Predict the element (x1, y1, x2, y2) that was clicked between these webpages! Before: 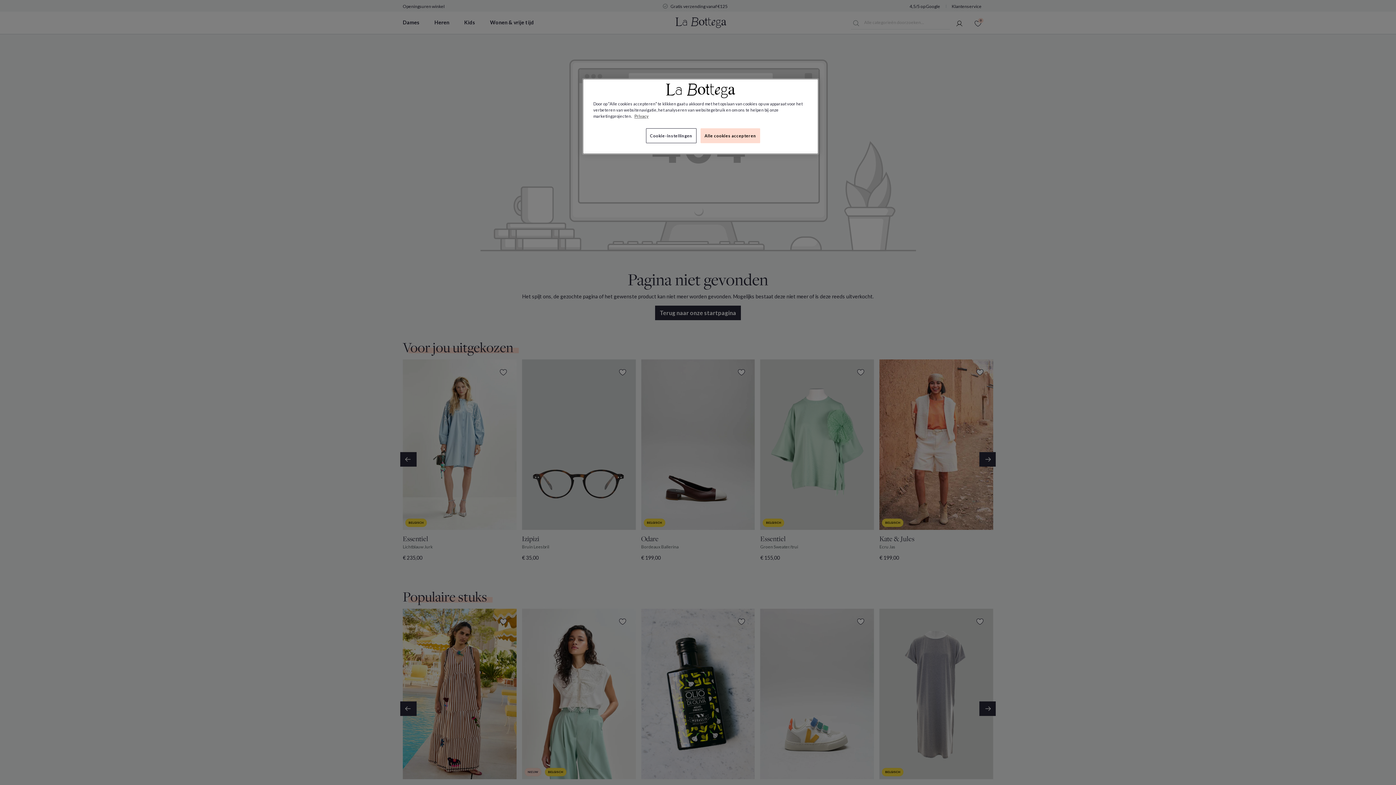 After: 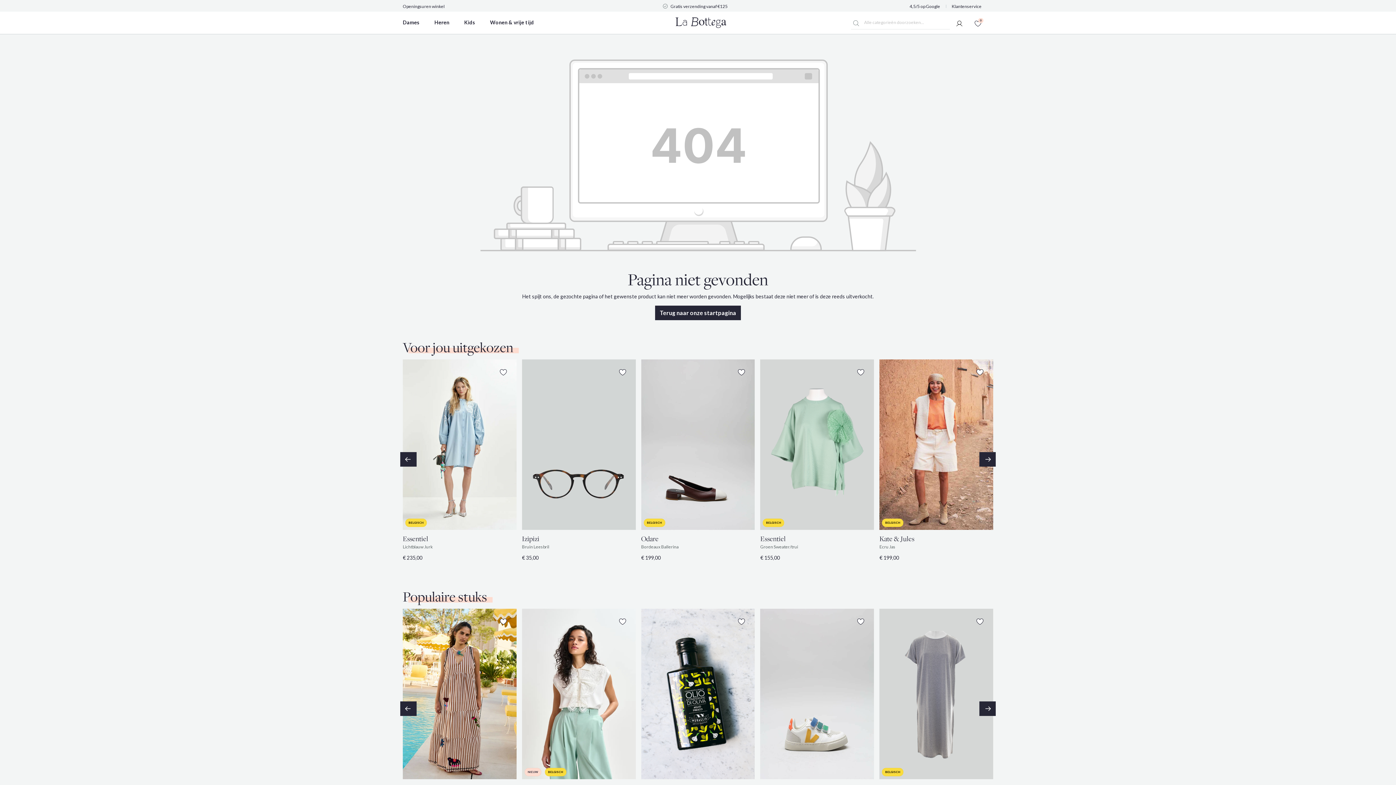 Action: bbox: (700, 128, 760, 143) label: Alle cookies accepteren